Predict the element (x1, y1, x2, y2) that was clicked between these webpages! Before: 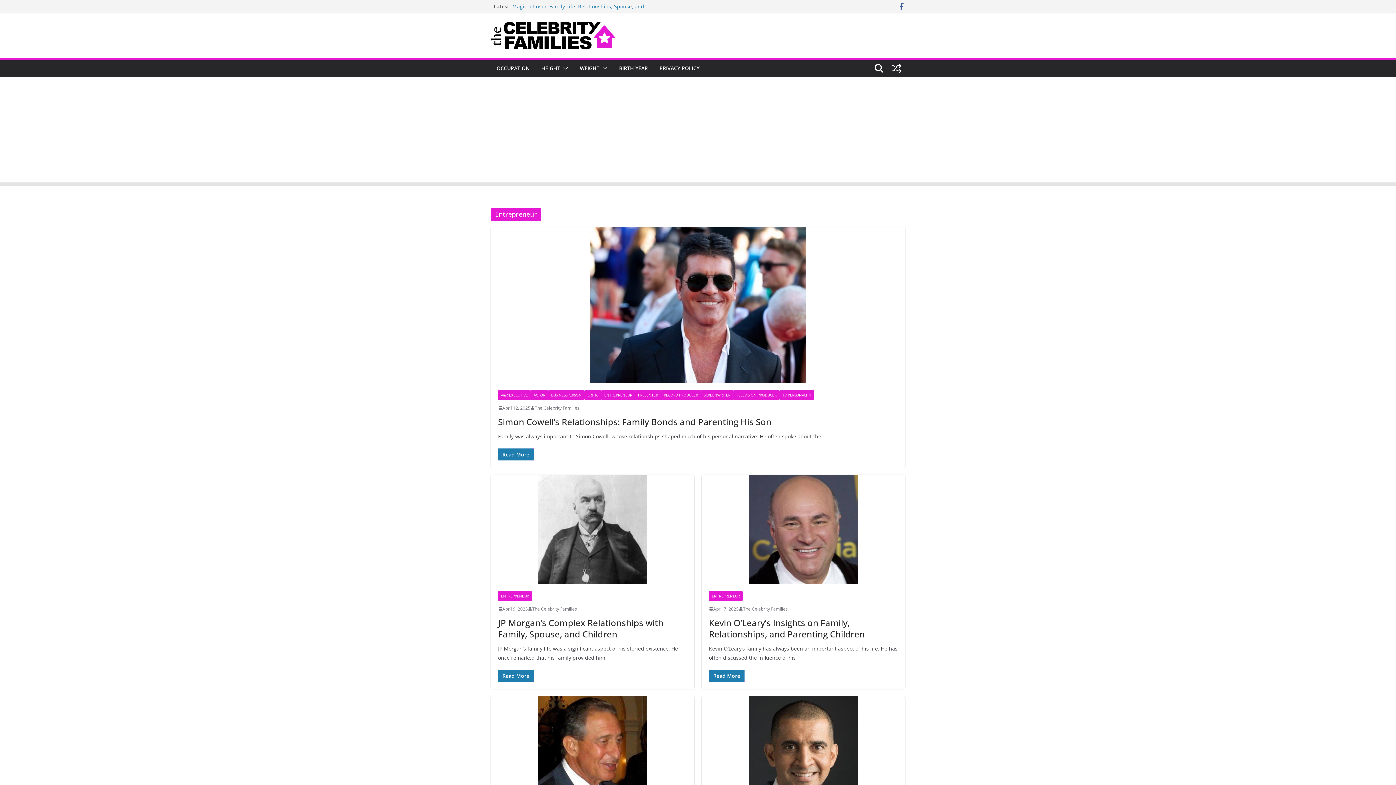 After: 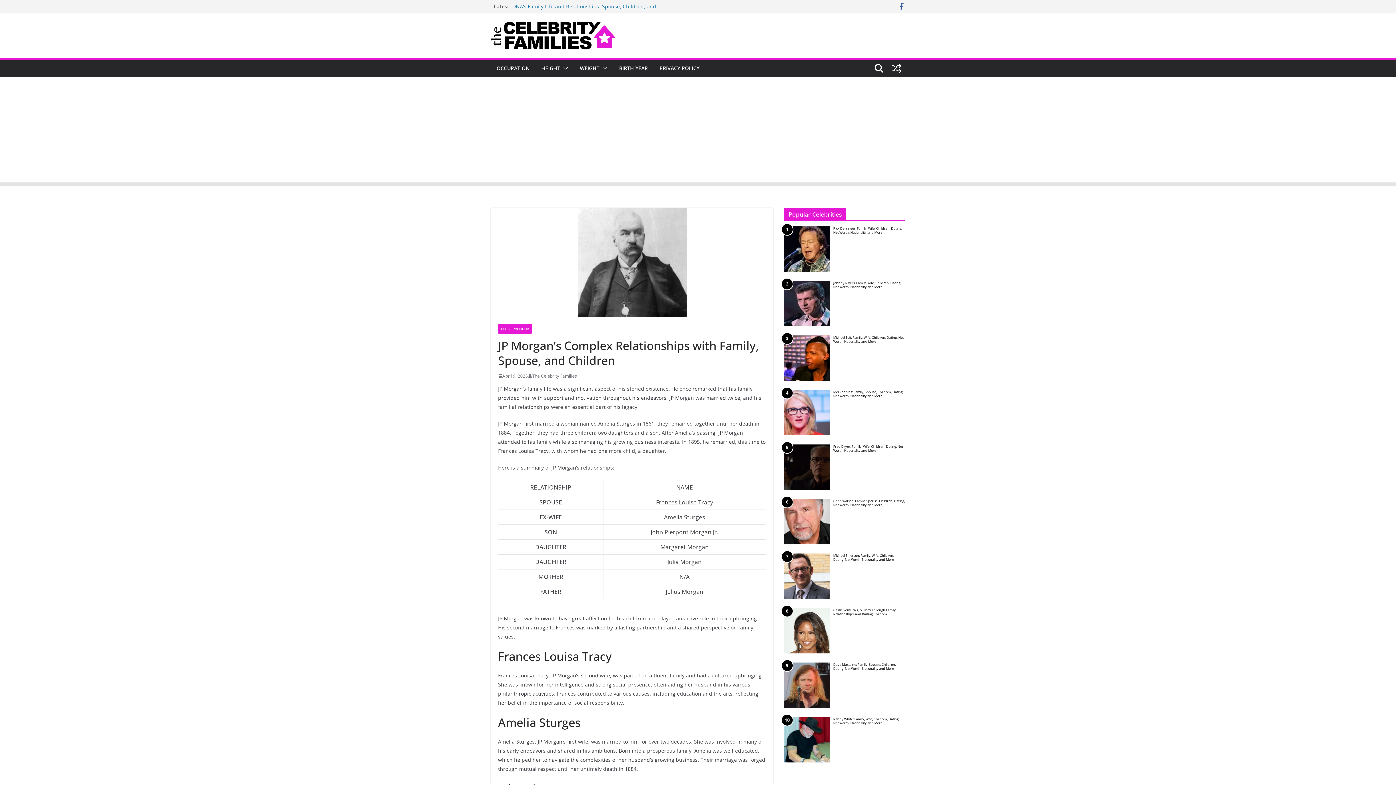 Action: label: April 9, 2025 bbox: (498, 605, 528, 613)